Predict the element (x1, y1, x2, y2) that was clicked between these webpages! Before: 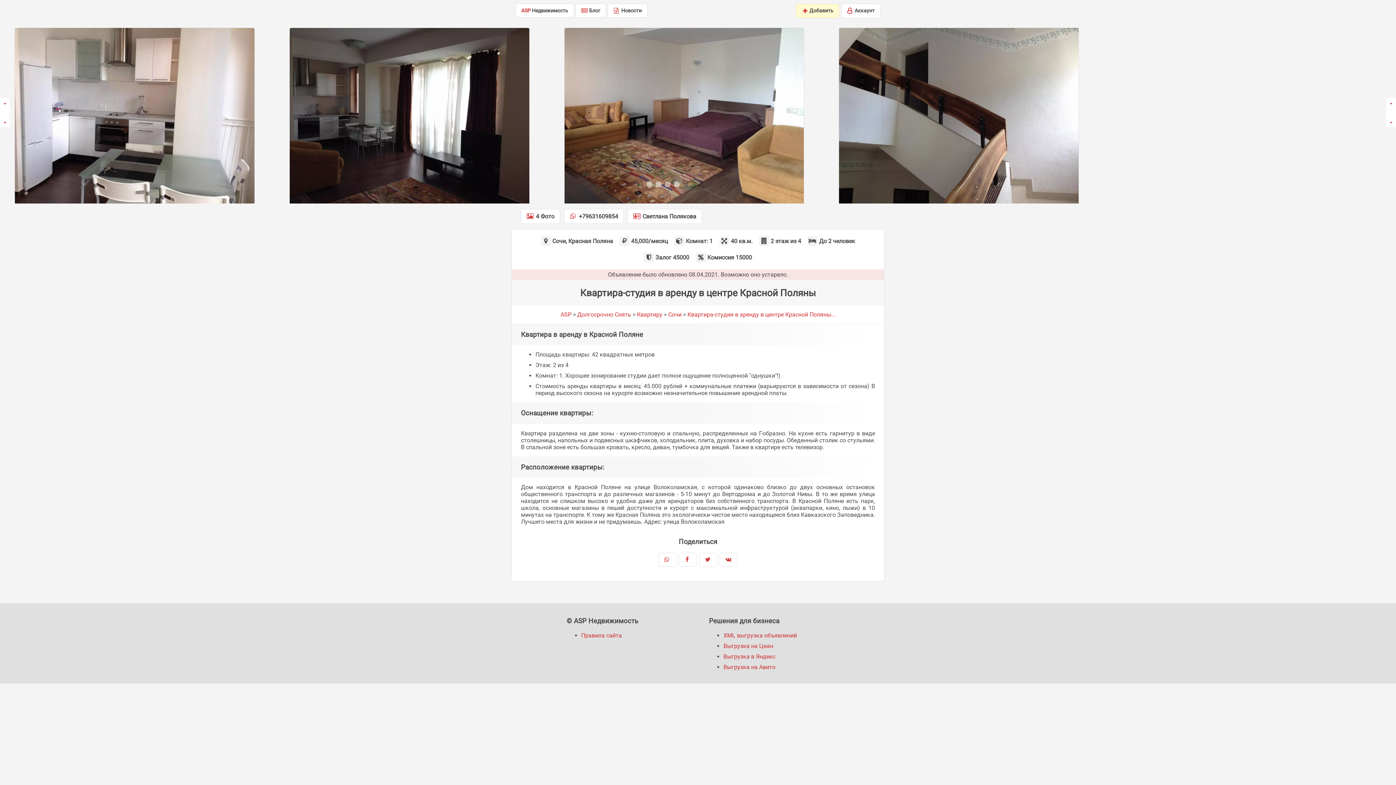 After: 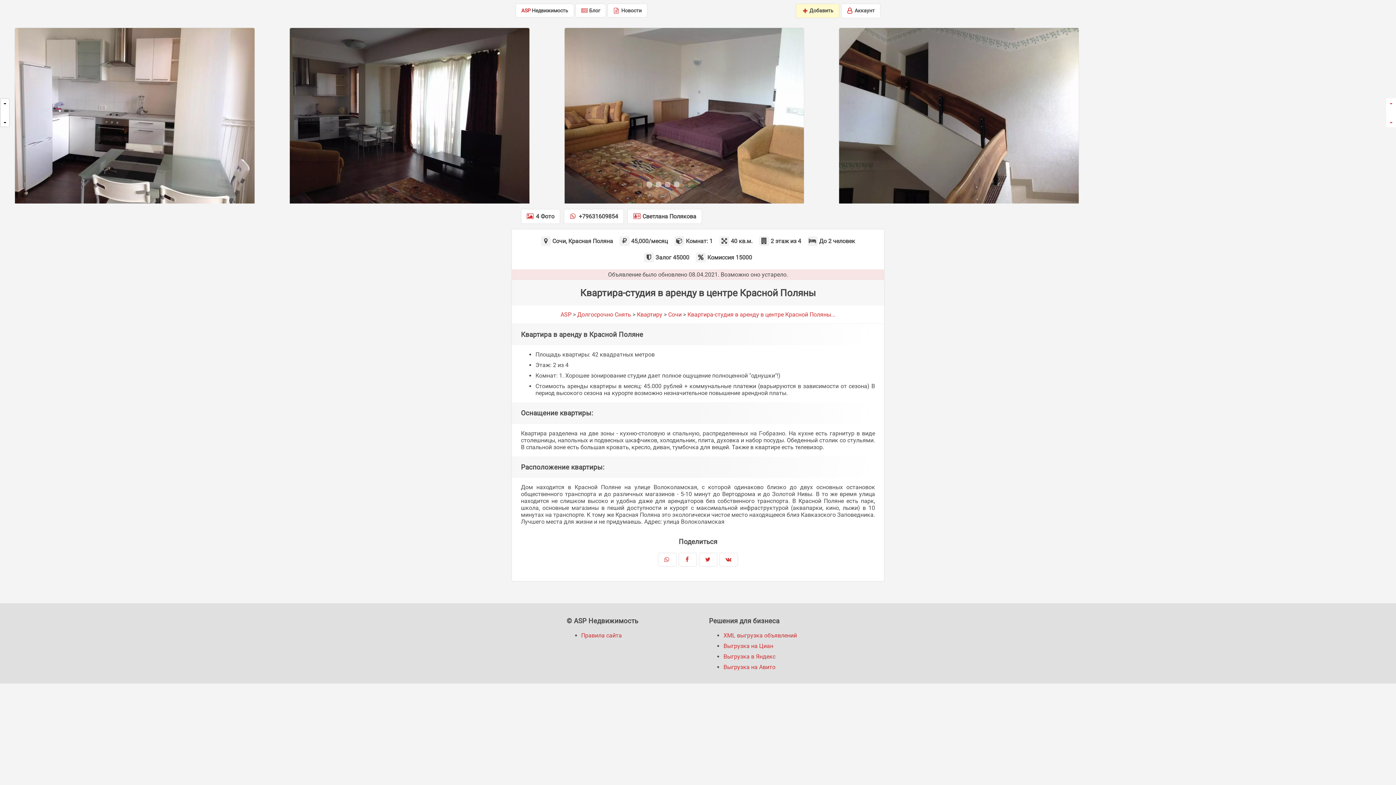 Action: label: Previous slide bbox: (0, 98, 9, 127)